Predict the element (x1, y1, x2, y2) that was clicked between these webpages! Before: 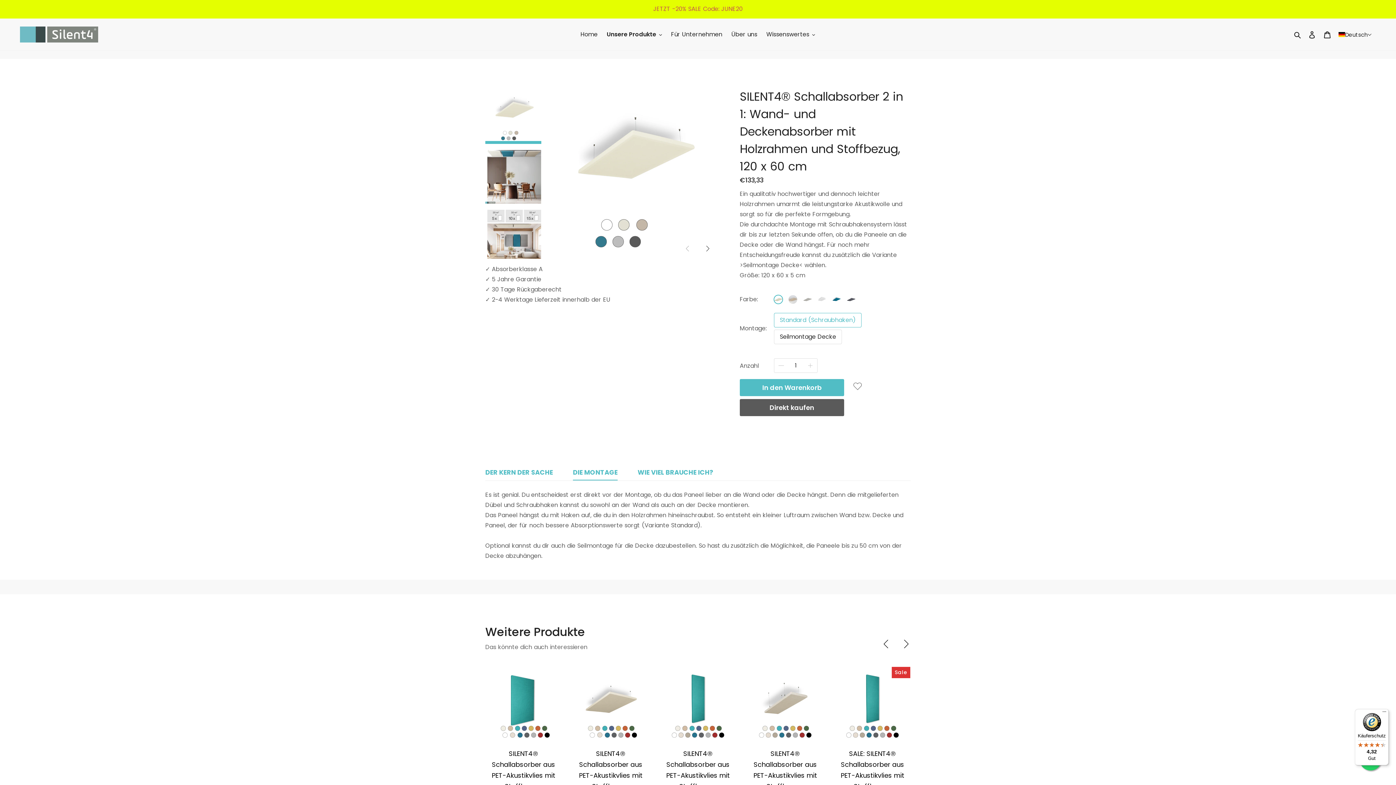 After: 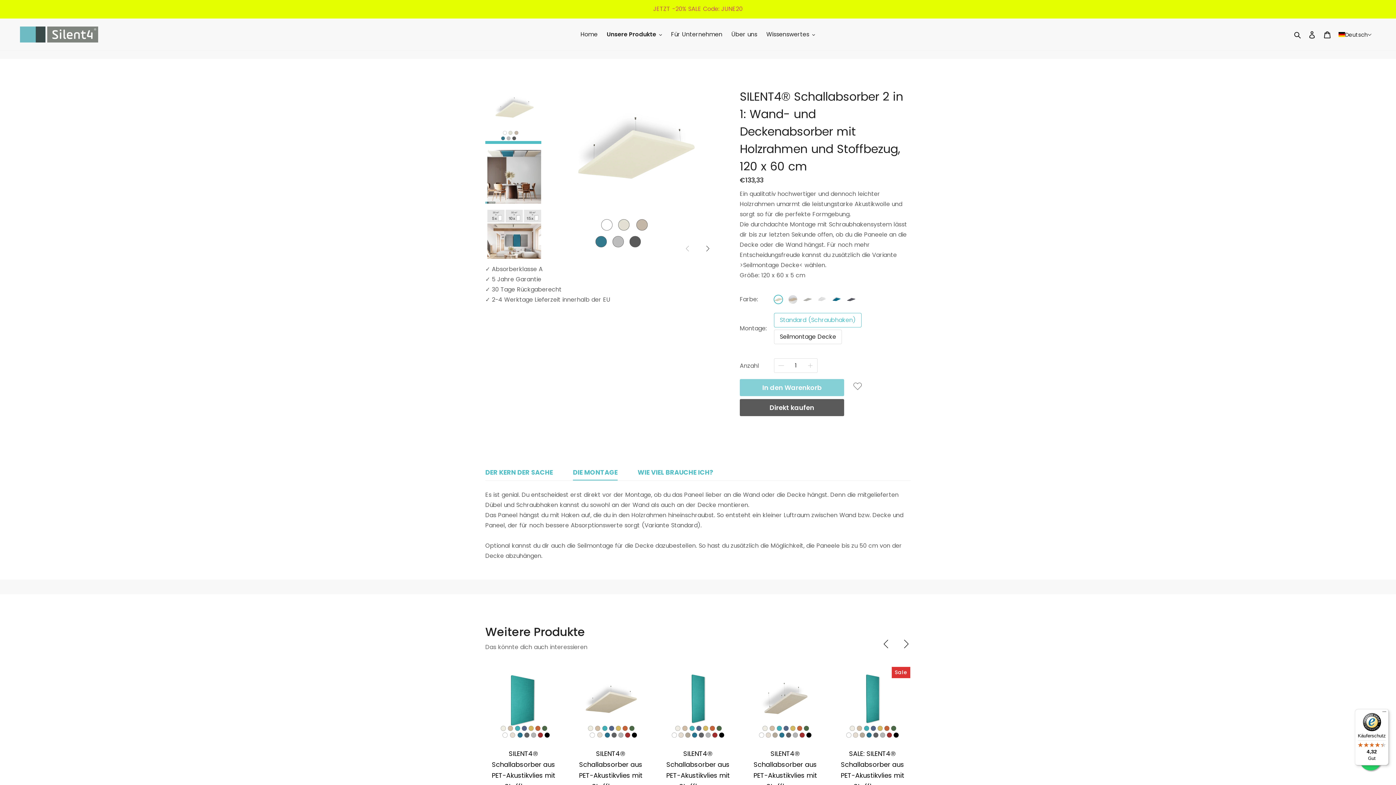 Action: label: In den Warenkorb bbox: (740, 379, 844, 396)